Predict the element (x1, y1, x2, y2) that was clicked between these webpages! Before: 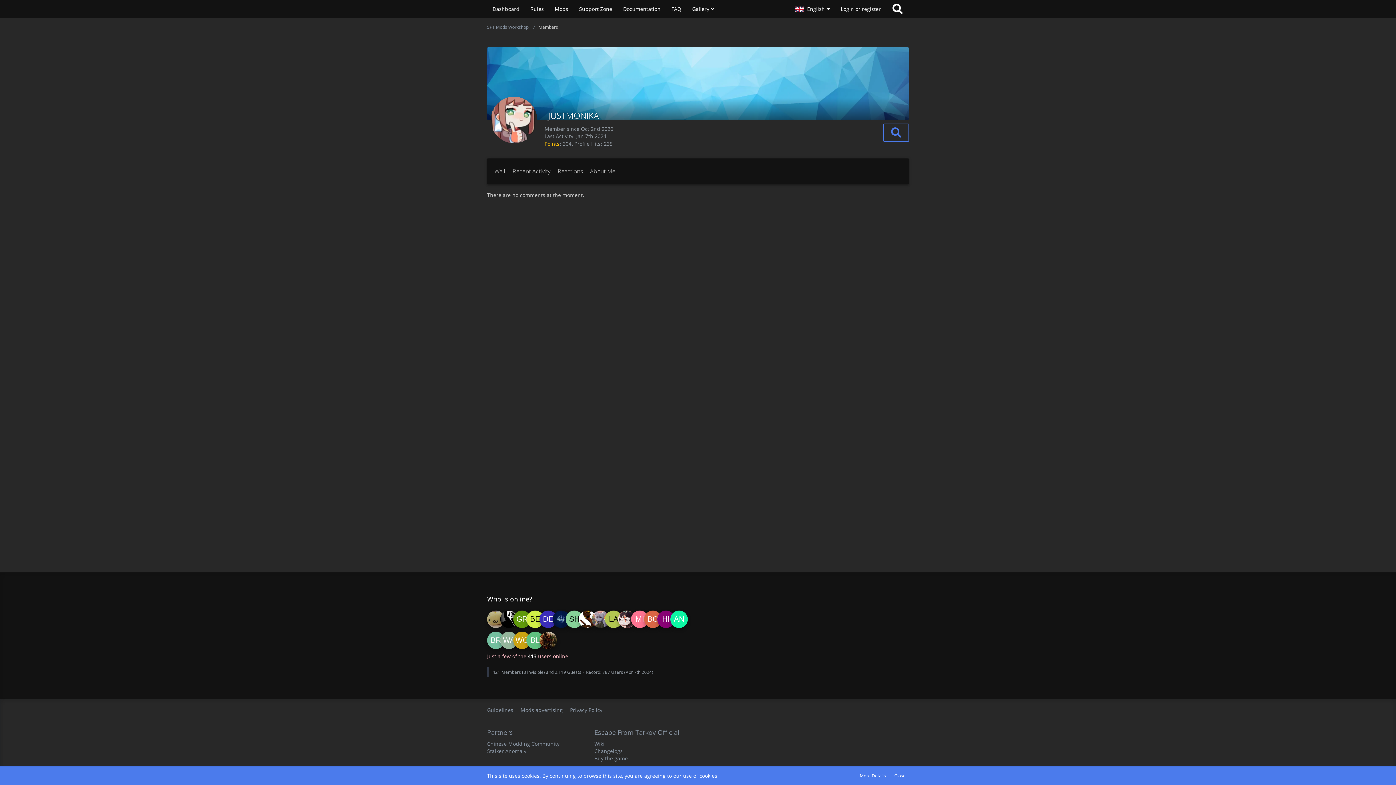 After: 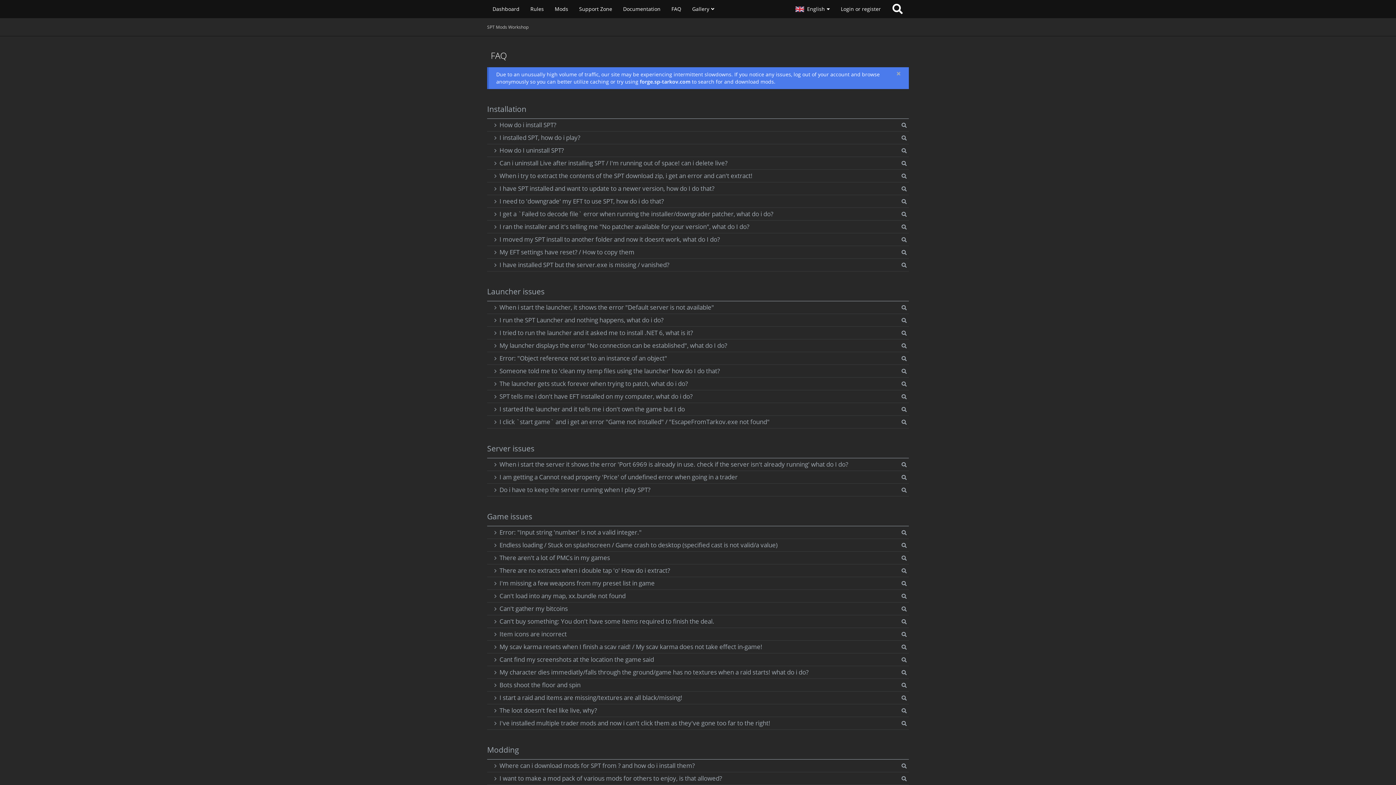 Action: label: FAQ bbox: (666, 0, 686, 18)